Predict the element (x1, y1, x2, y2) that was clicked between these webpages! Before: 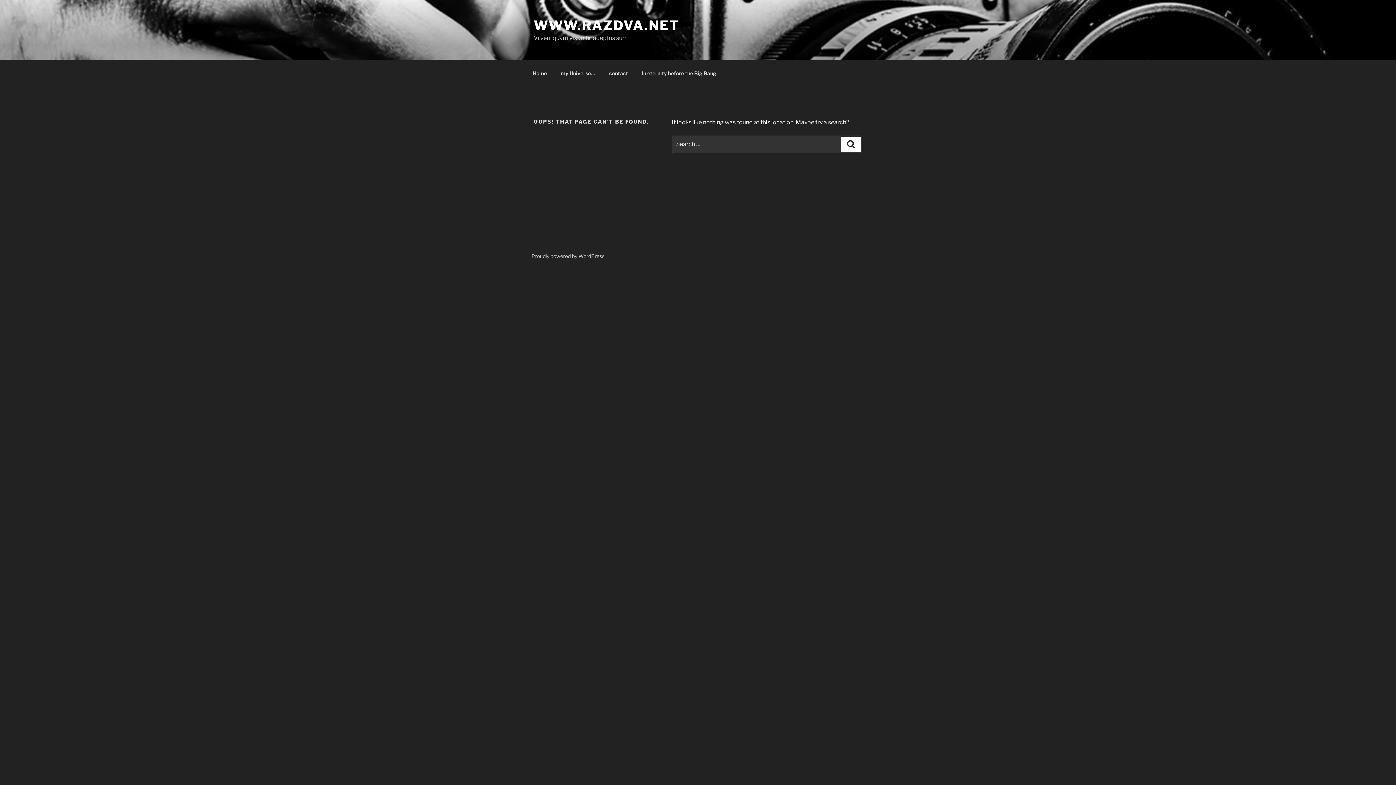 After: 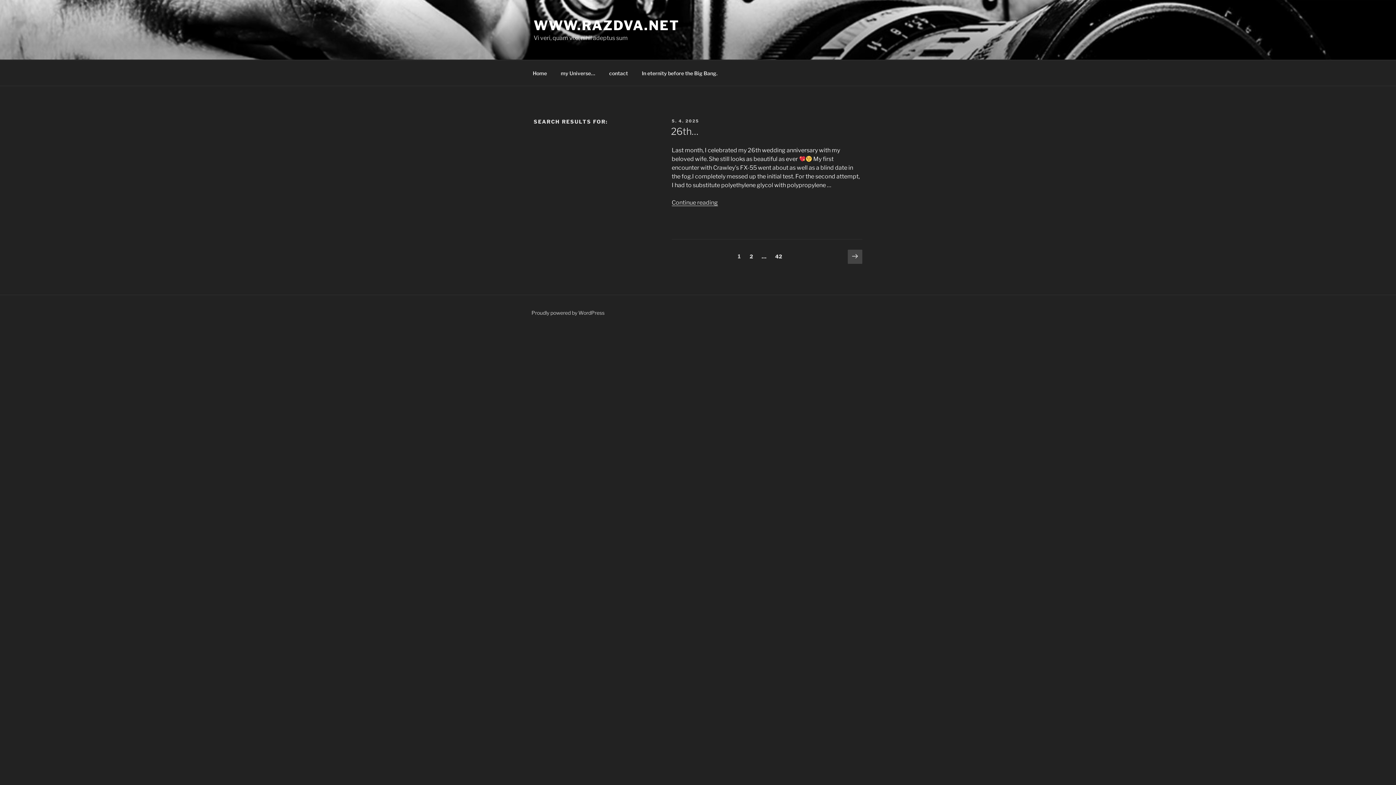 Action: label: Search bbox: (841, 136, 861, 152)